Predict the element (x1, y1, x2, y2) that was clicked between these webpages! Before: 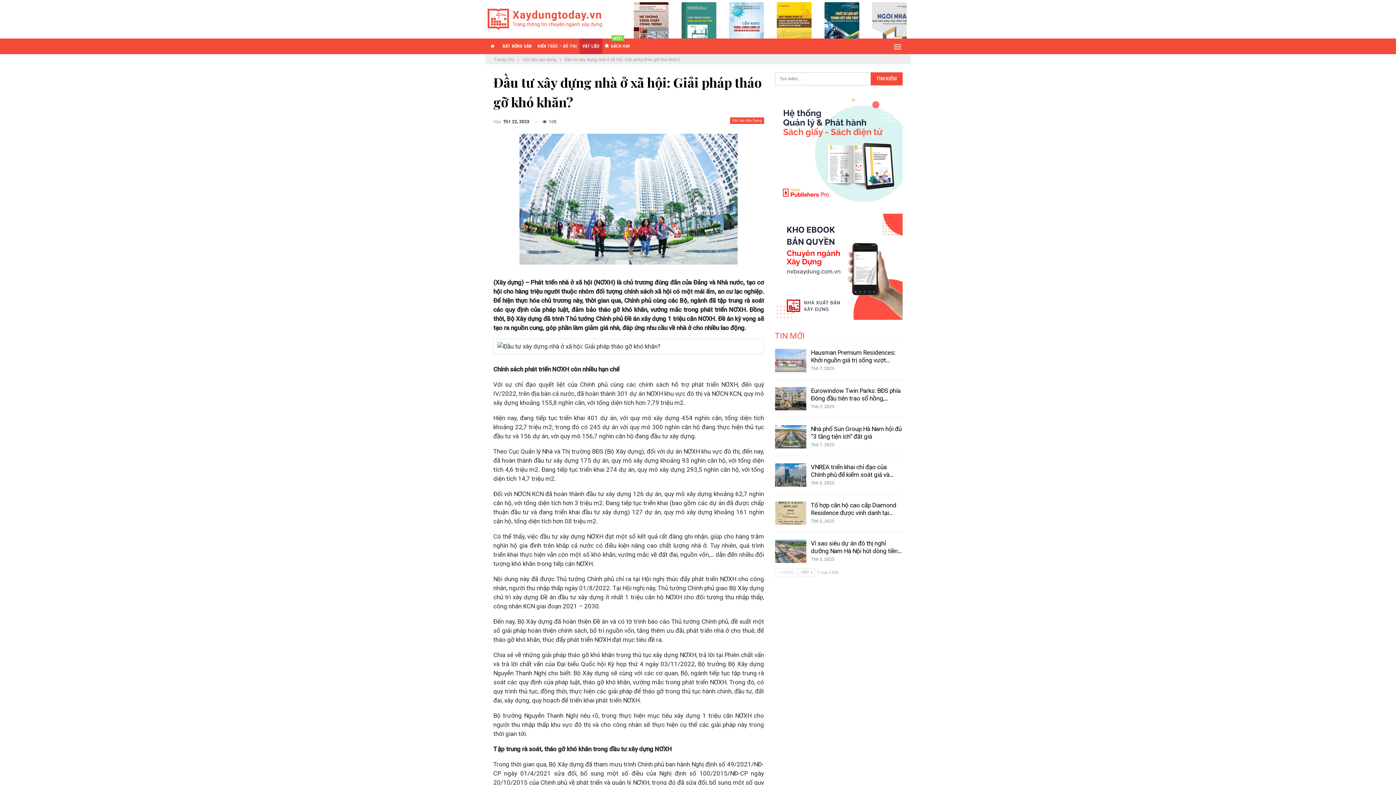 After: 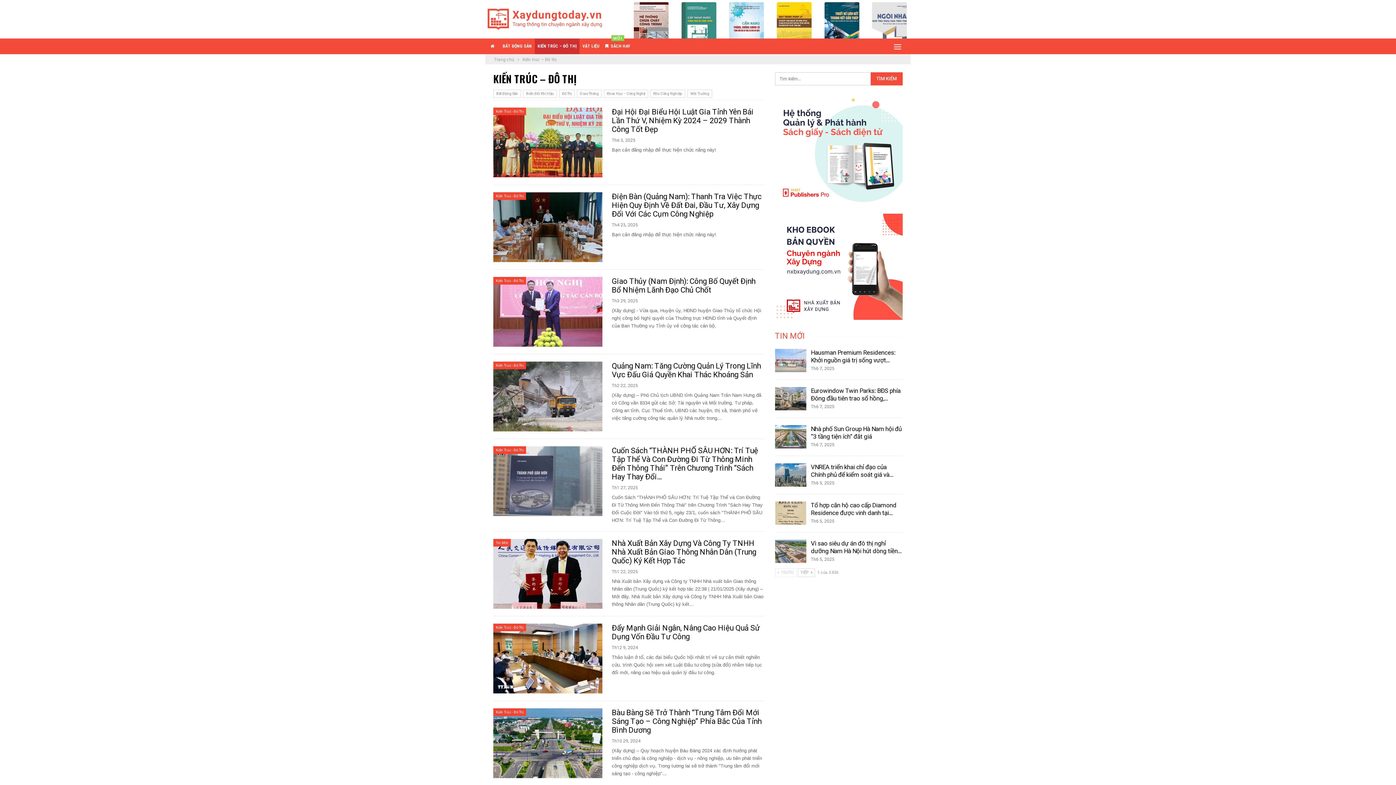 Action: label: KIẾN TRÚC – ĐÔ THỊ bbox: (534, 38, 579, 54)